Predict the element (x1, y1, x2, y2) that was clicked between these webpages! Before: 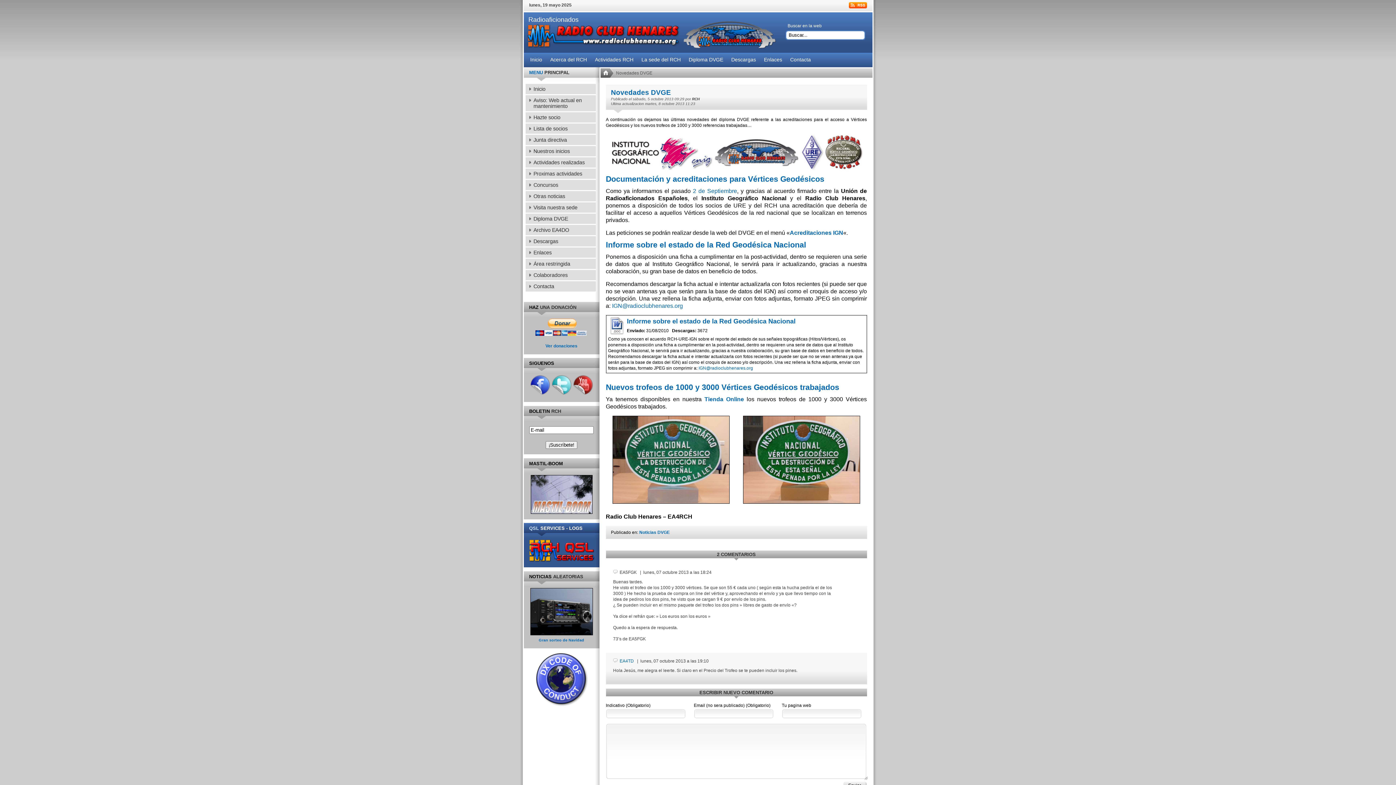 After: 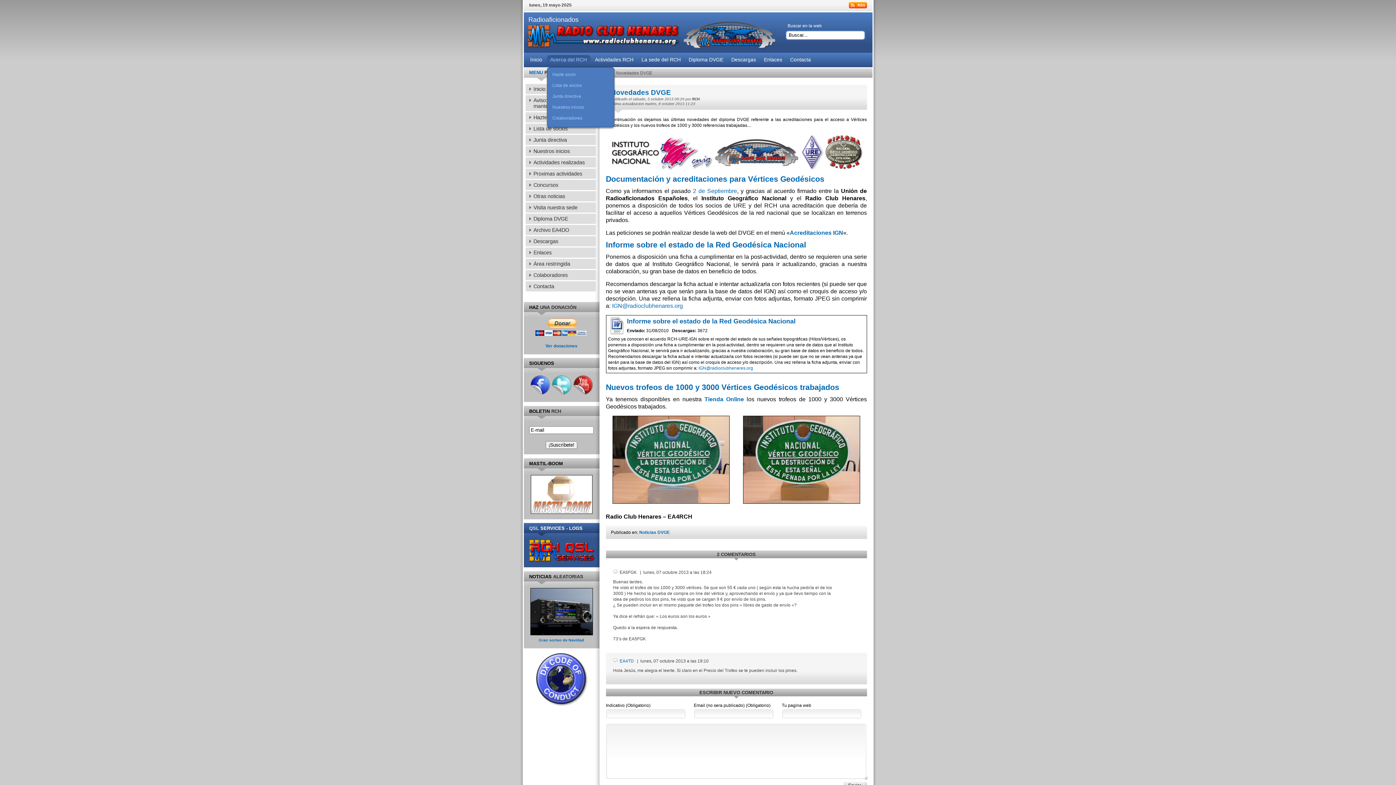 Action: label: Acerca del RCH bbox: (546, 52, 590, 67)